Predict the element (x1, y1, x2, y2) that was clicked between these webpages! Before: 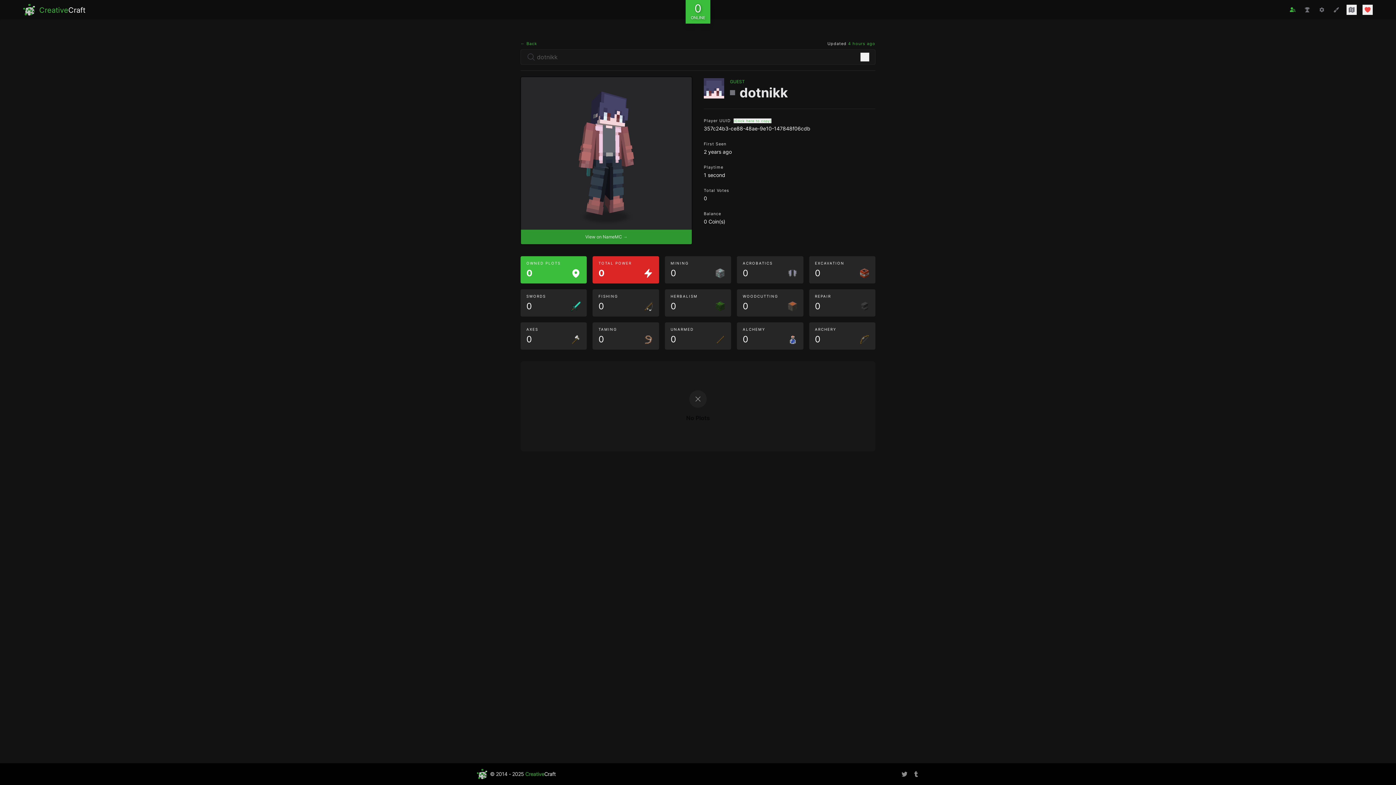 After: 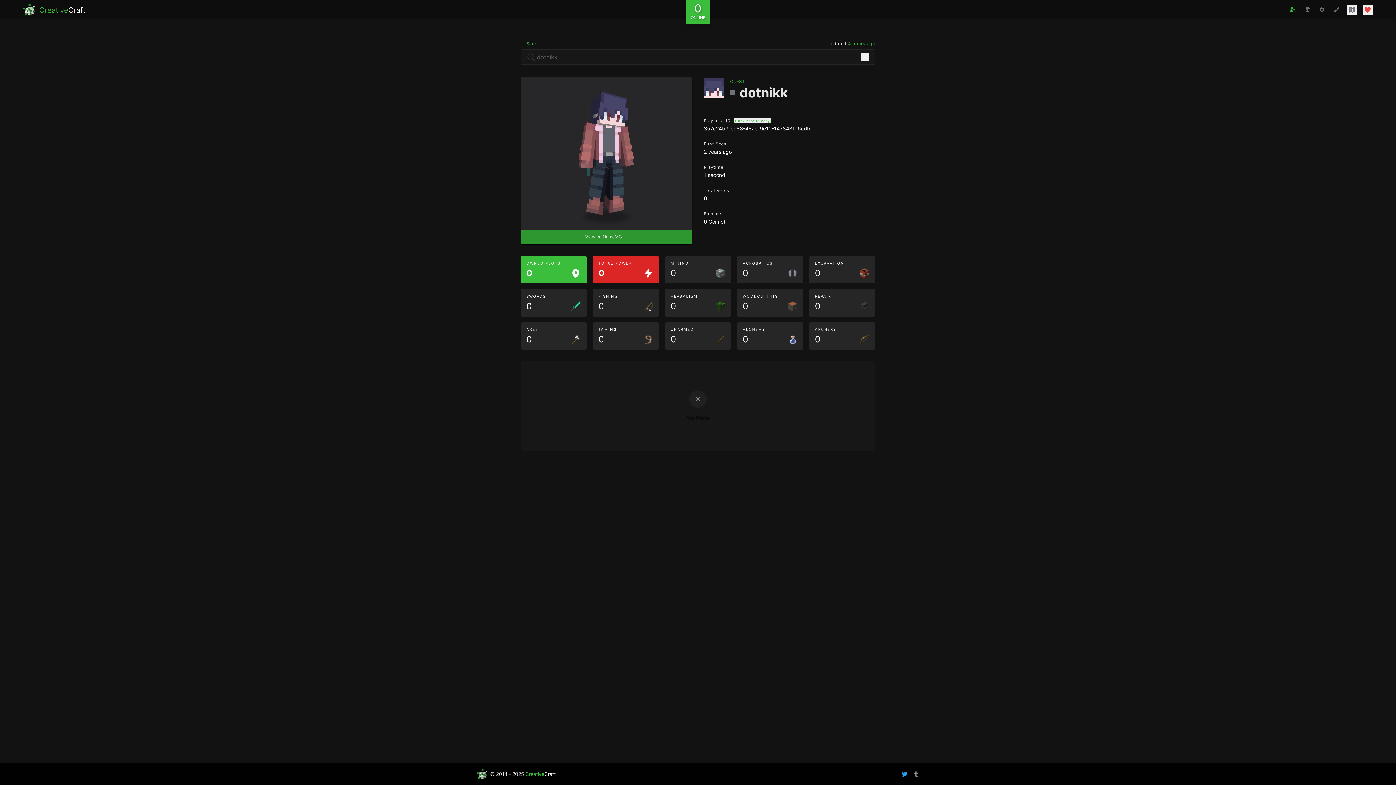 Action: bbox: (901, 771, 907, 777)